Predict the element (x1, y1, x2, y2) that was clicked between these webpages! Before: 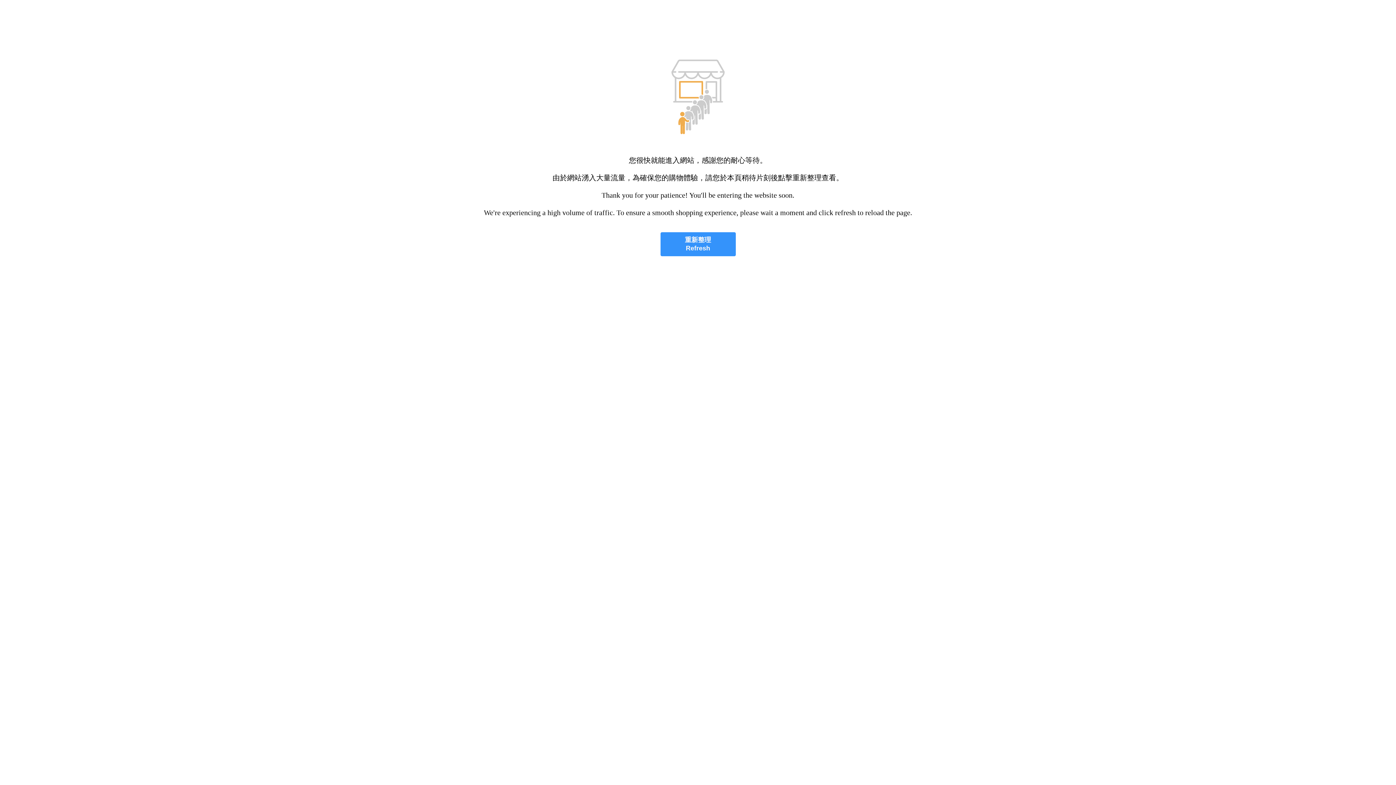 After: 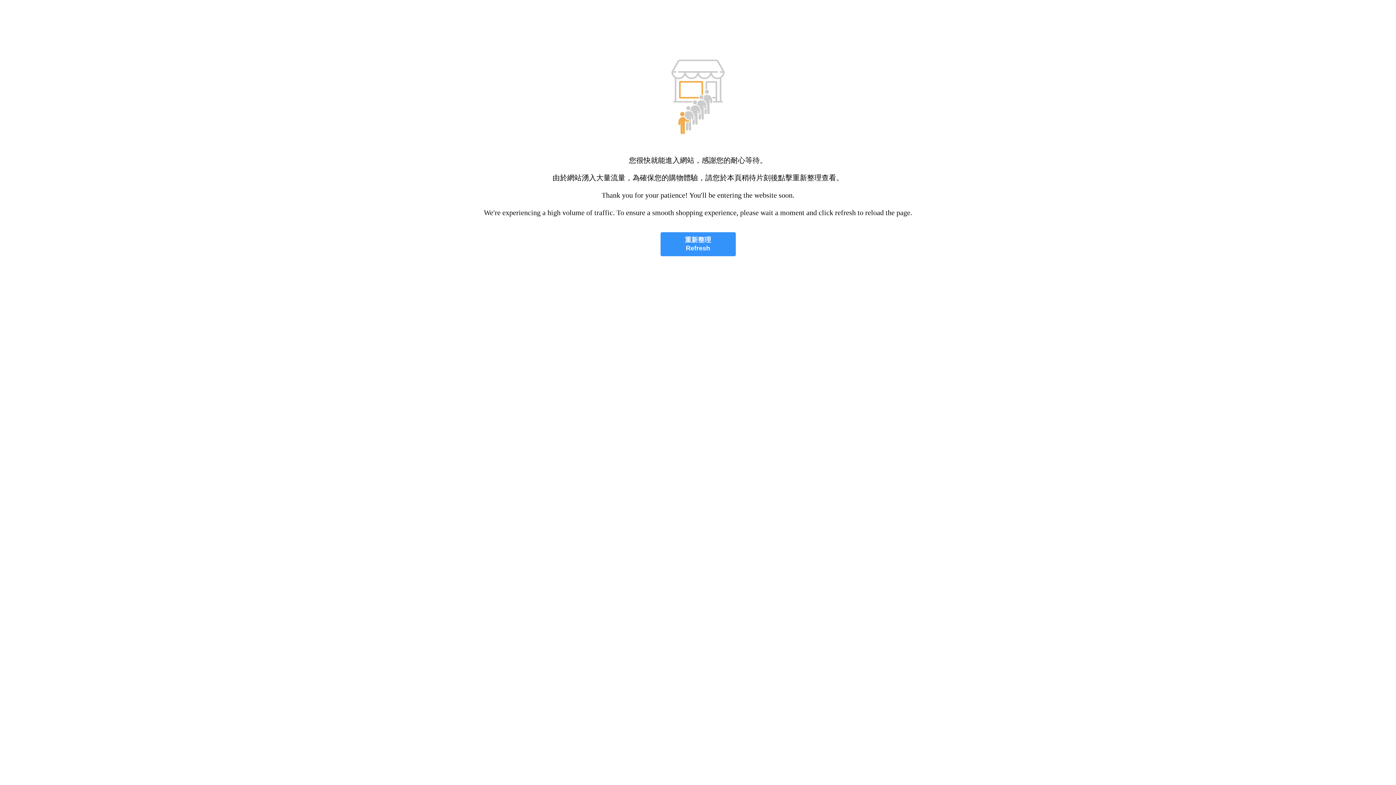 Action: label: 重新整理
Refresh bbox: (660, 232, 735, 256)